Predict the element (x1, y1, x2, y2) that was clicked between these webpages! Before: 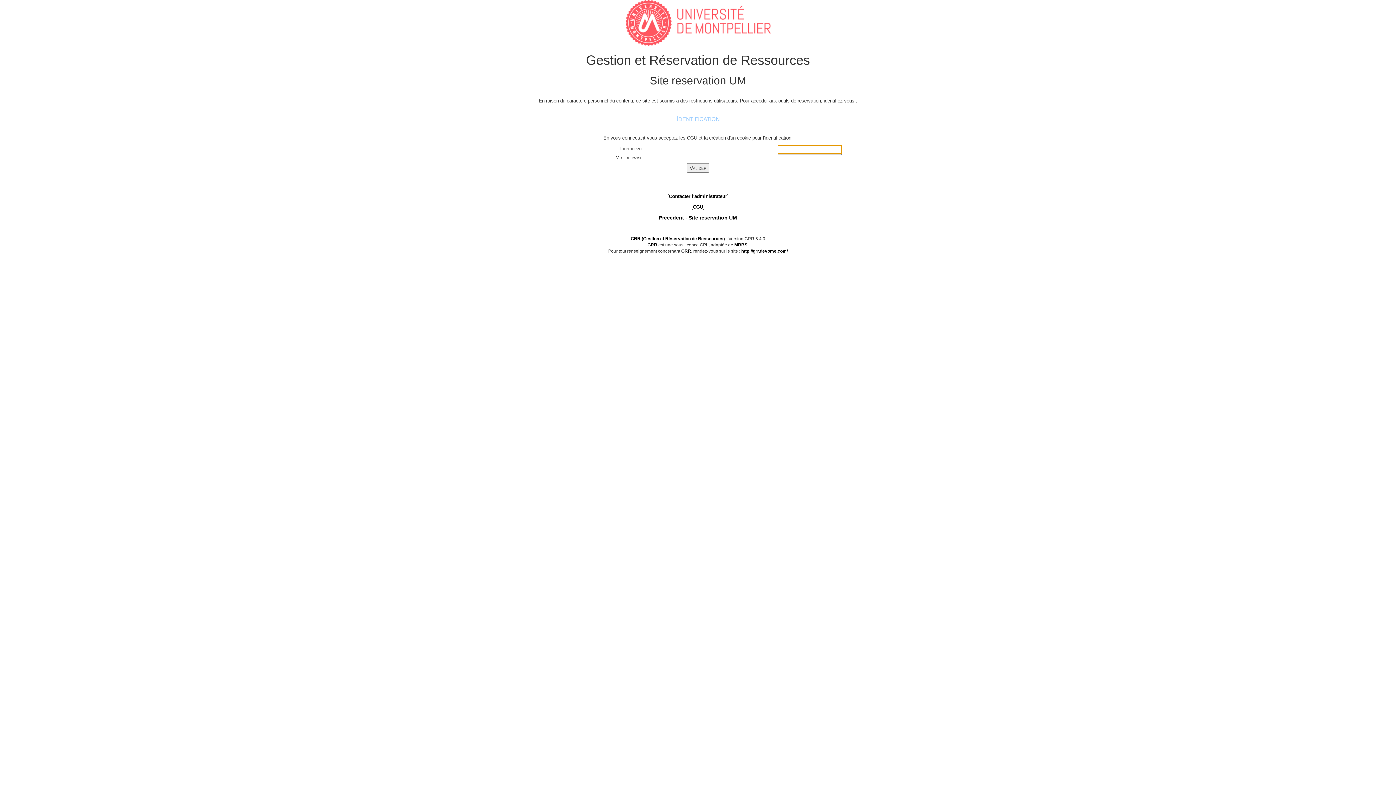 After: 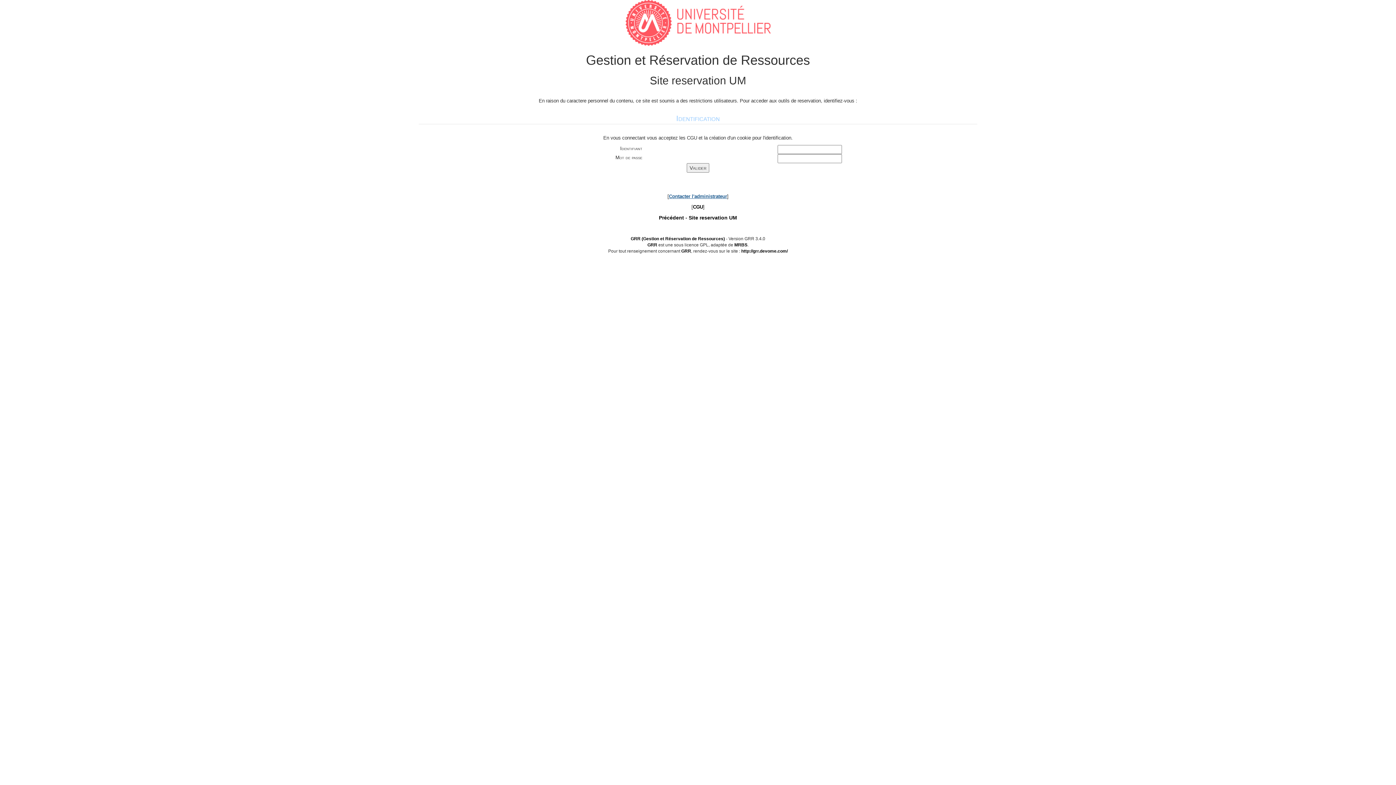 Action: bbox: (669, 193, 727, 199) label: Contacter l'administrateur